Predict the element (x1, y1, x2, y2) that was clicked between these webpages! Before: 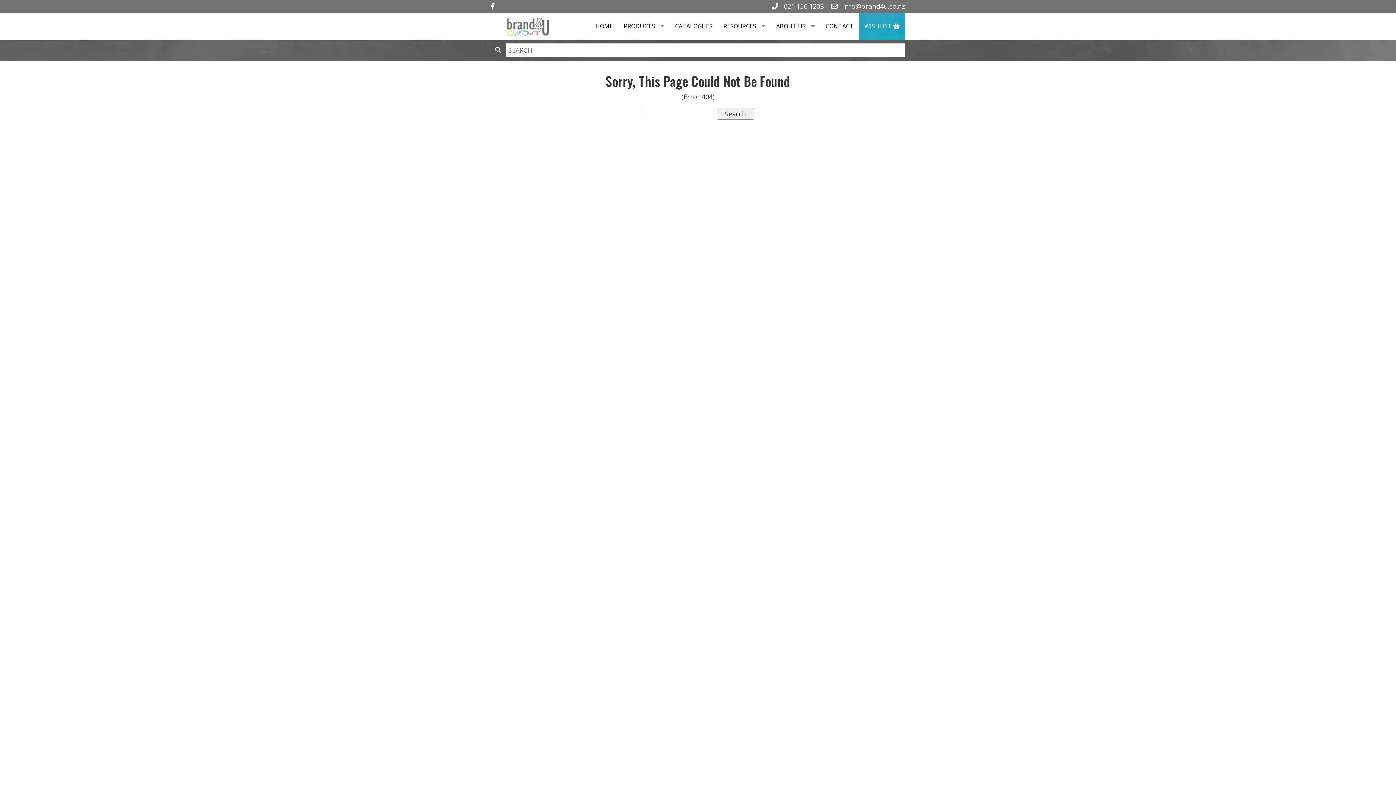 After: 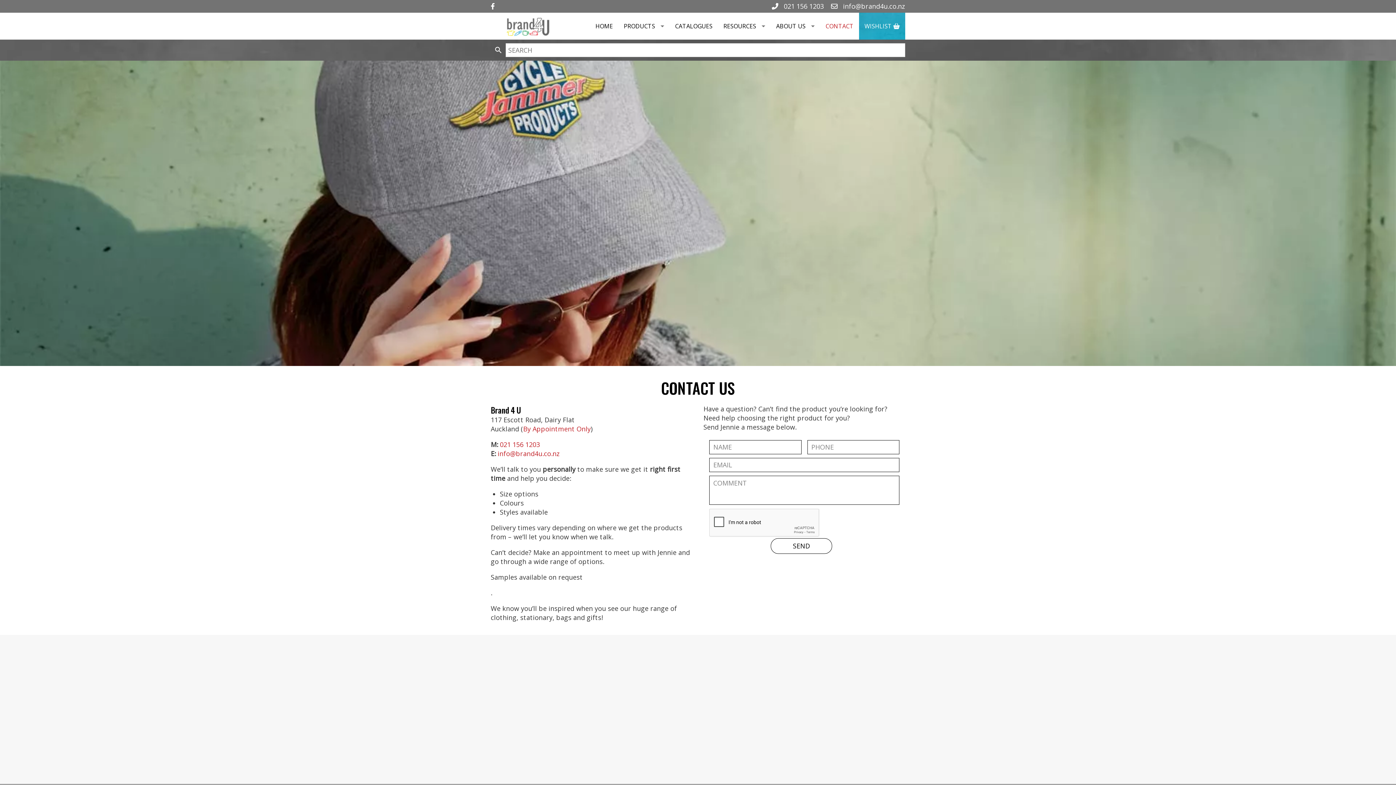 Action: bbox: (820, 12, 859, 39) label: CONTACT